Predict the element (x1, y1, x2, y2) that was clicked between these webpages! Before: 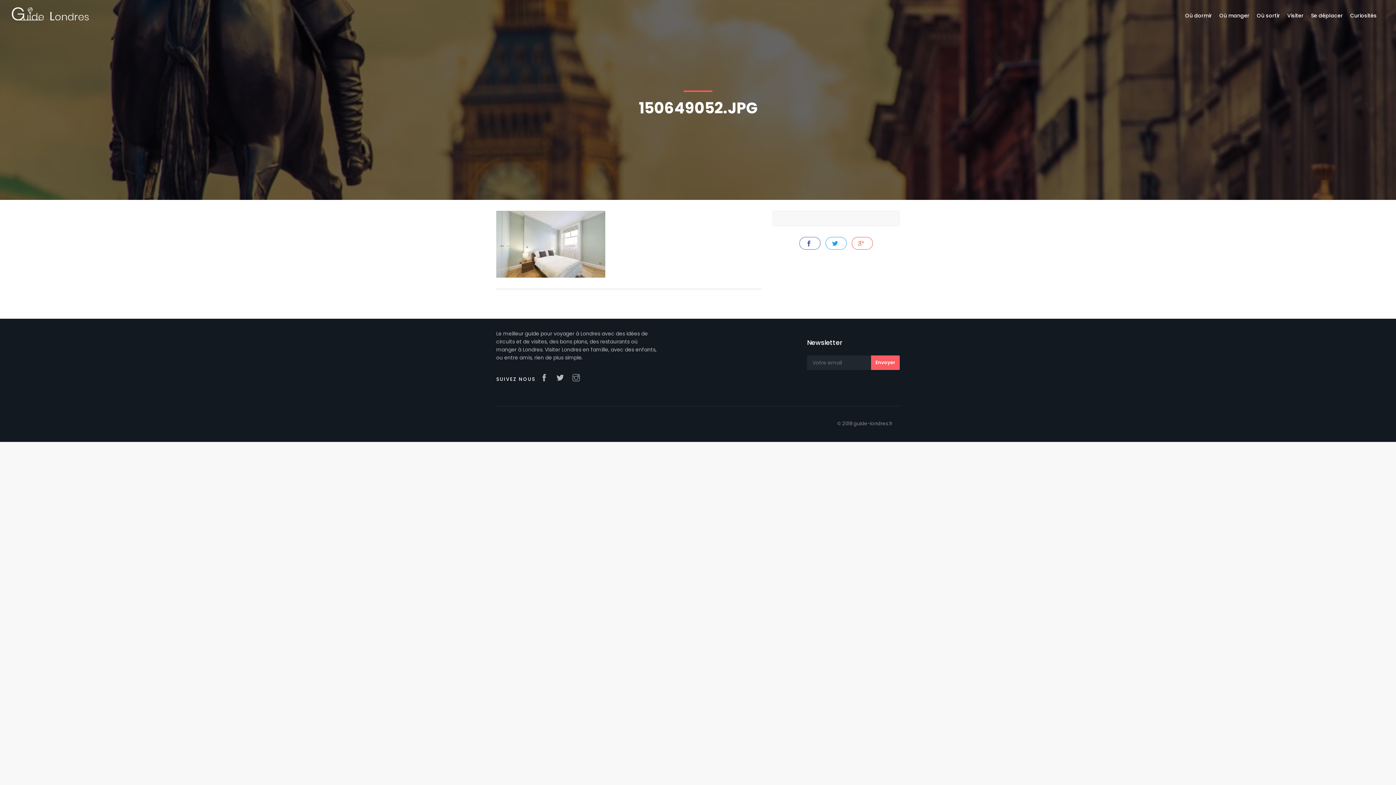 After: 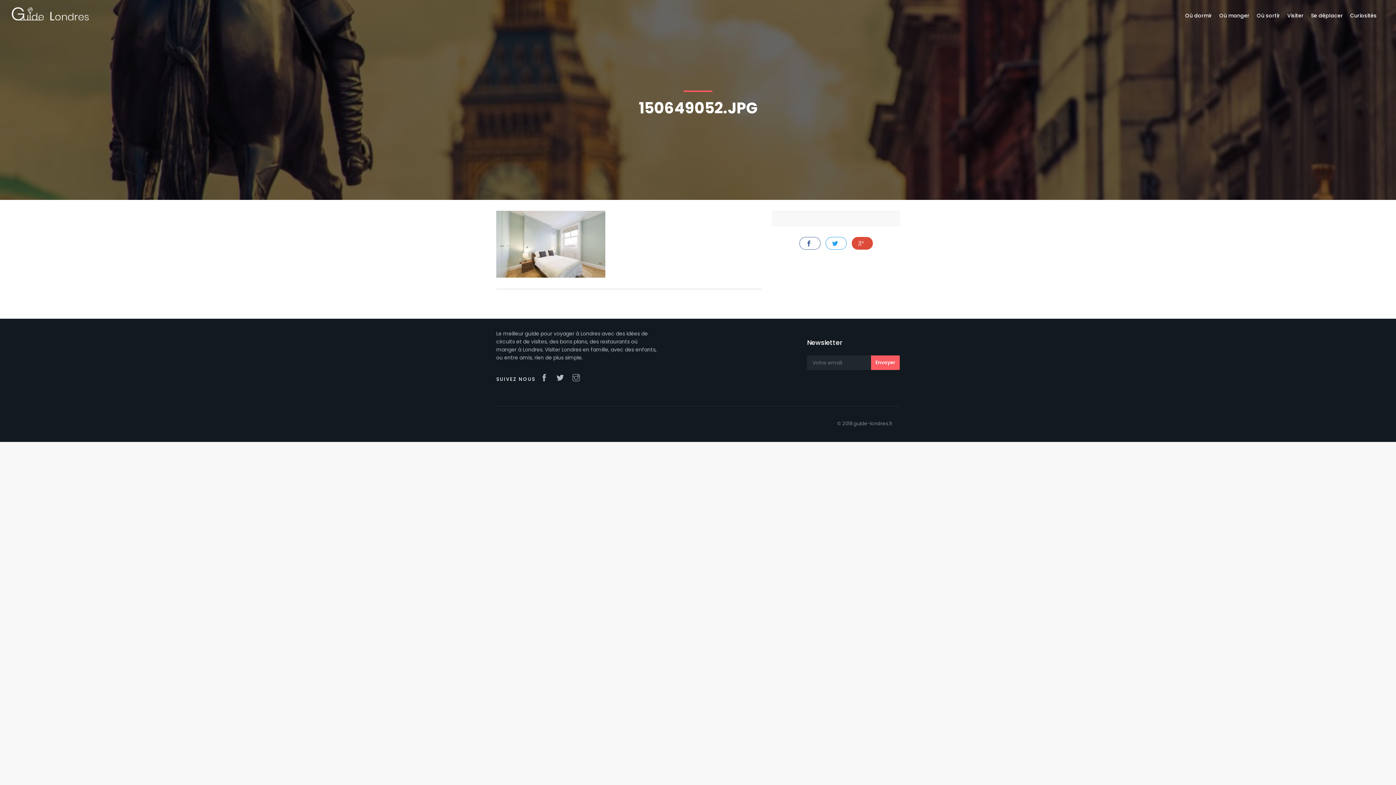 Action: bbox: (852, 237, 873, 249)